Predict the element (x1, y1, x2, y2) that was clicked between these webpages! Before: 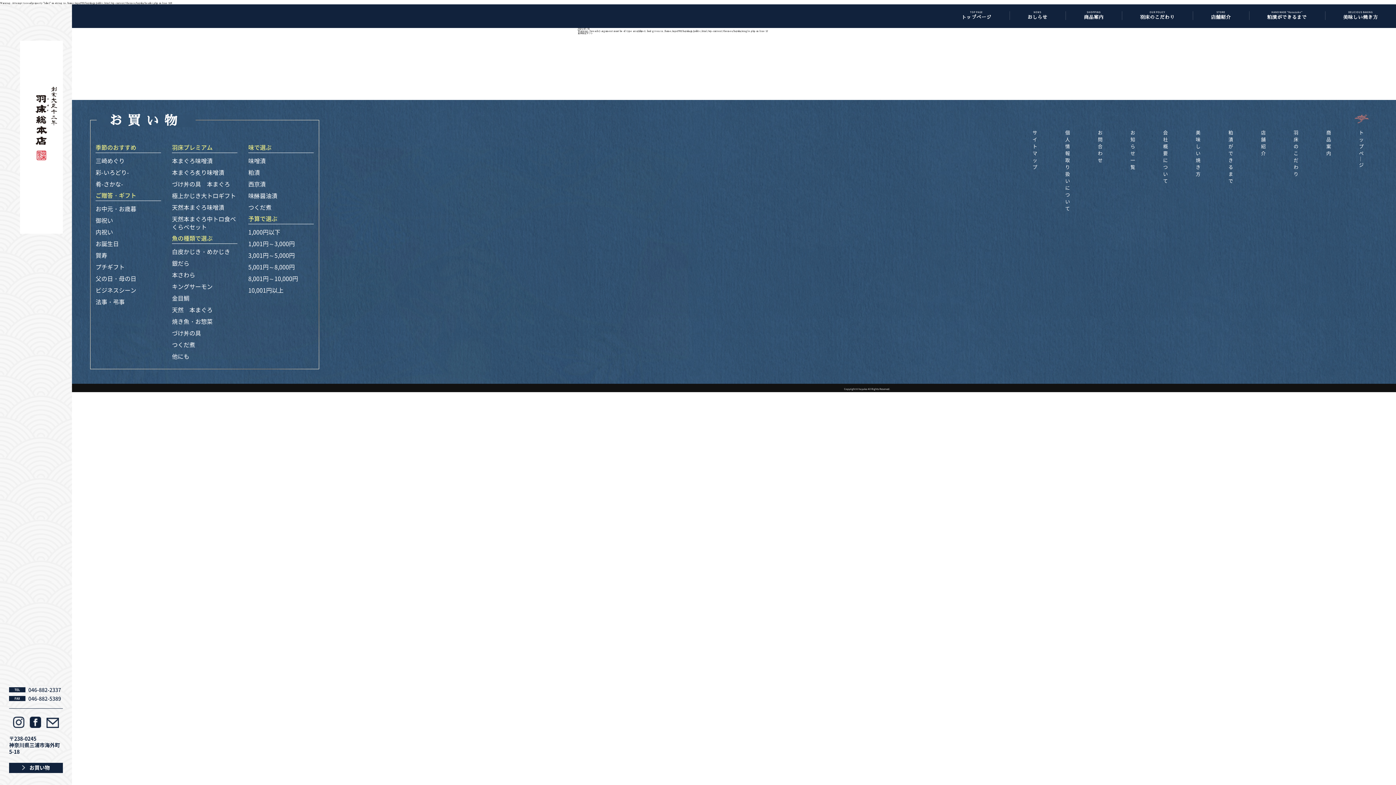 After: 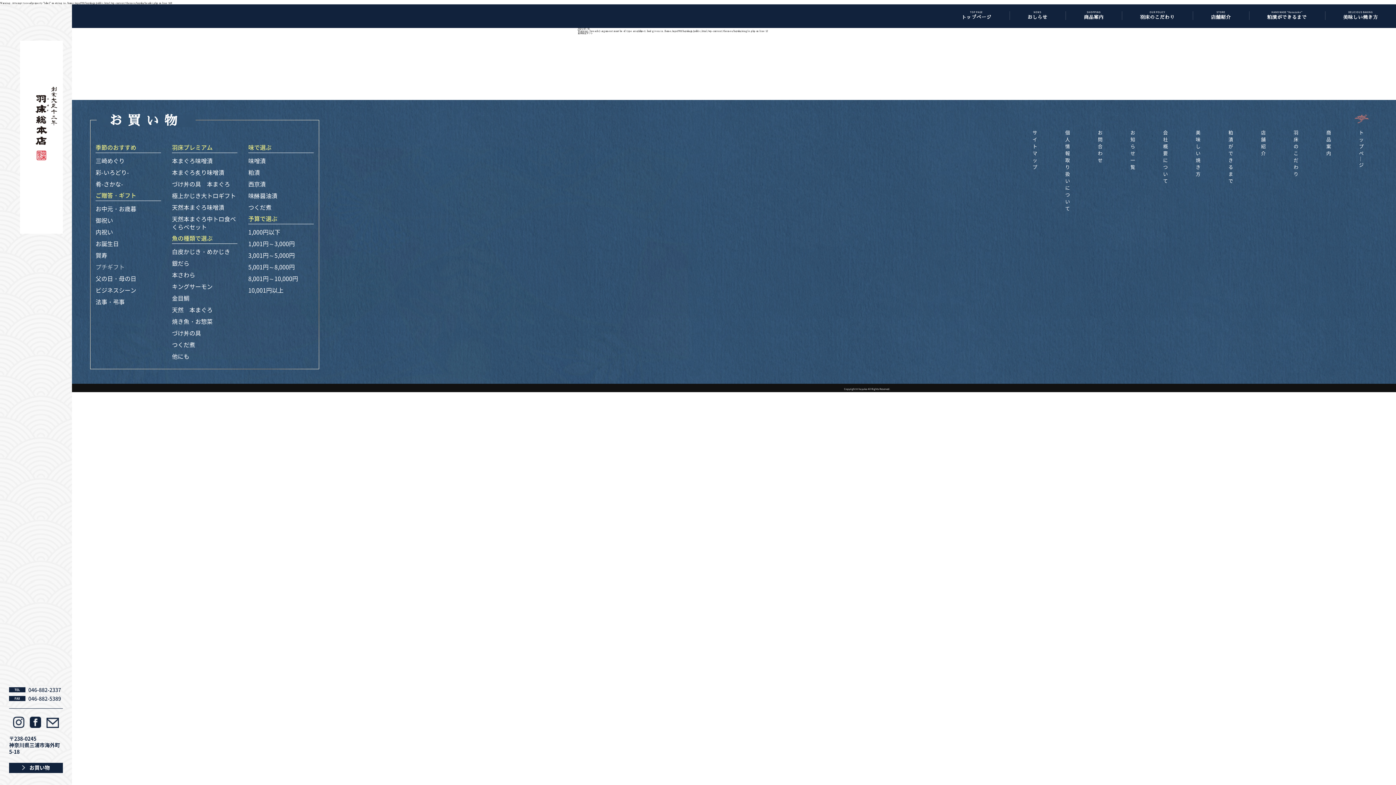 Action: label: プチギフト bbox: (95, 262, 124, 271)